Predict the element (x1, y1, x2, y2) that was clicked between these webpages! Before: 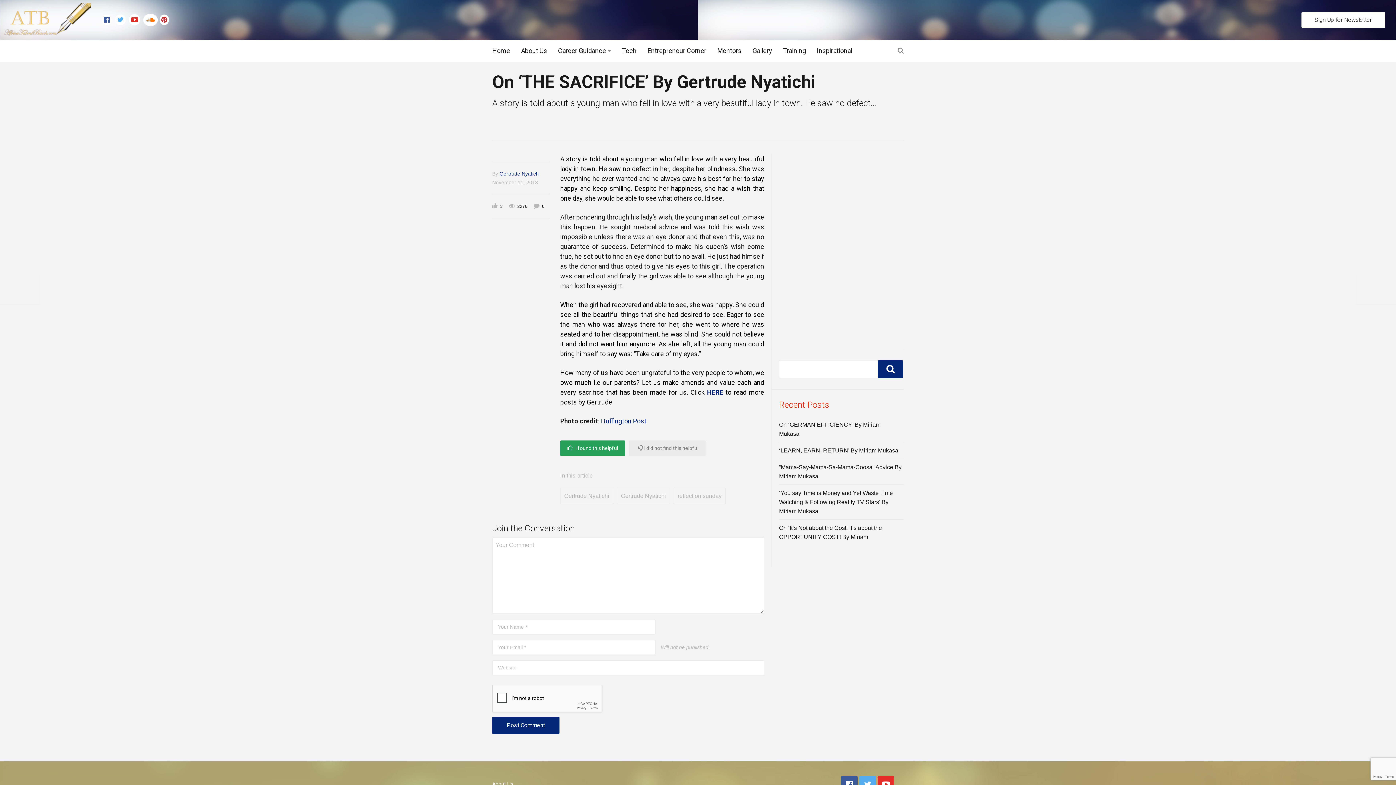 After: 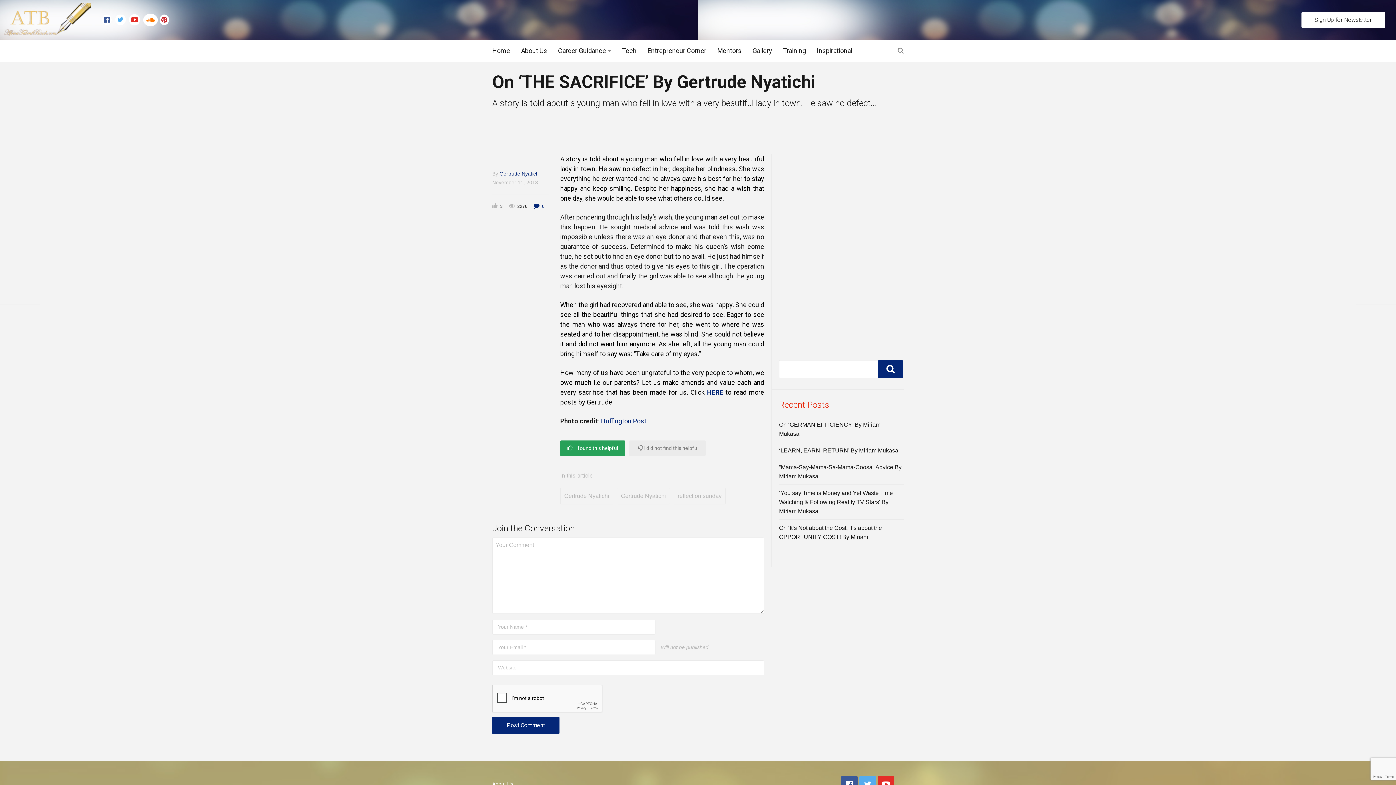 Action: bbox: (533, 203, 544, 209) label:  0